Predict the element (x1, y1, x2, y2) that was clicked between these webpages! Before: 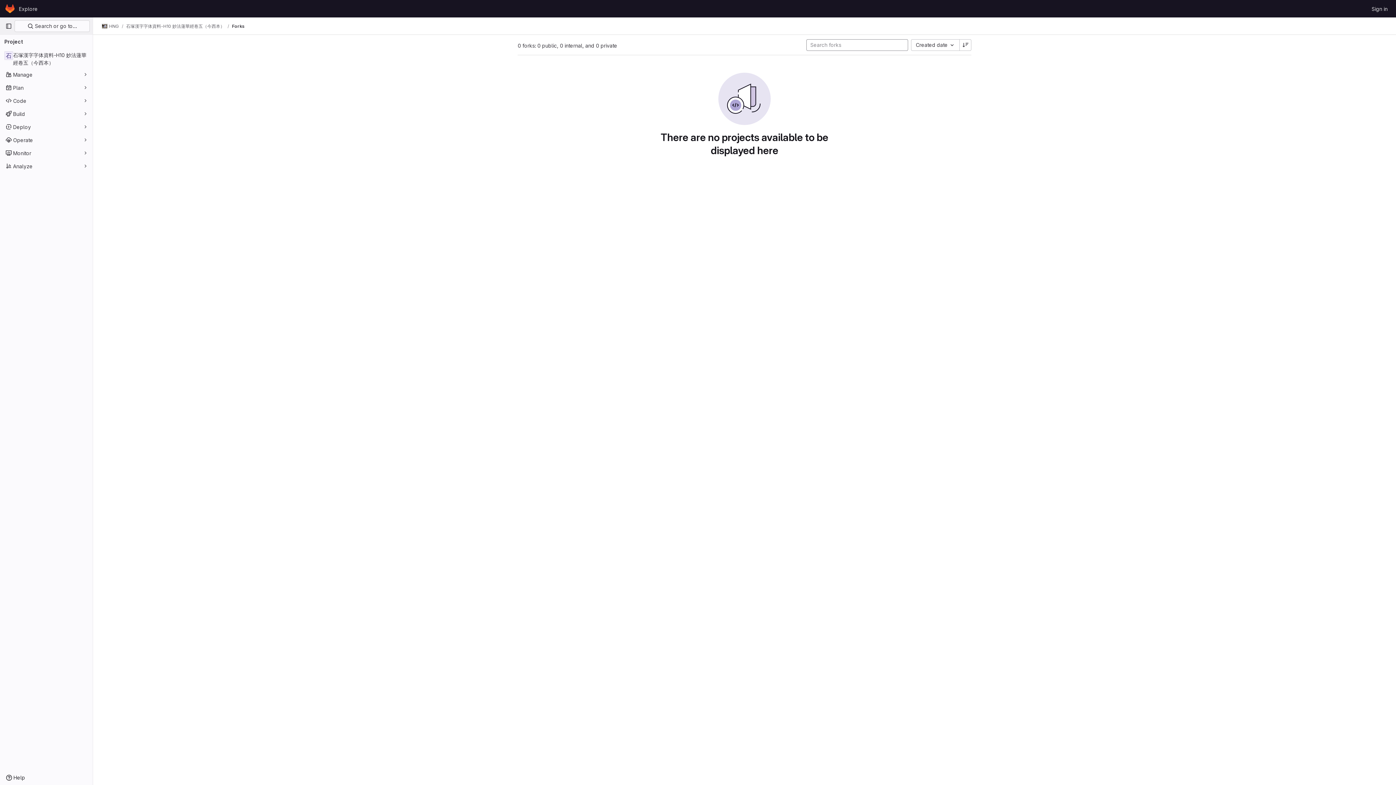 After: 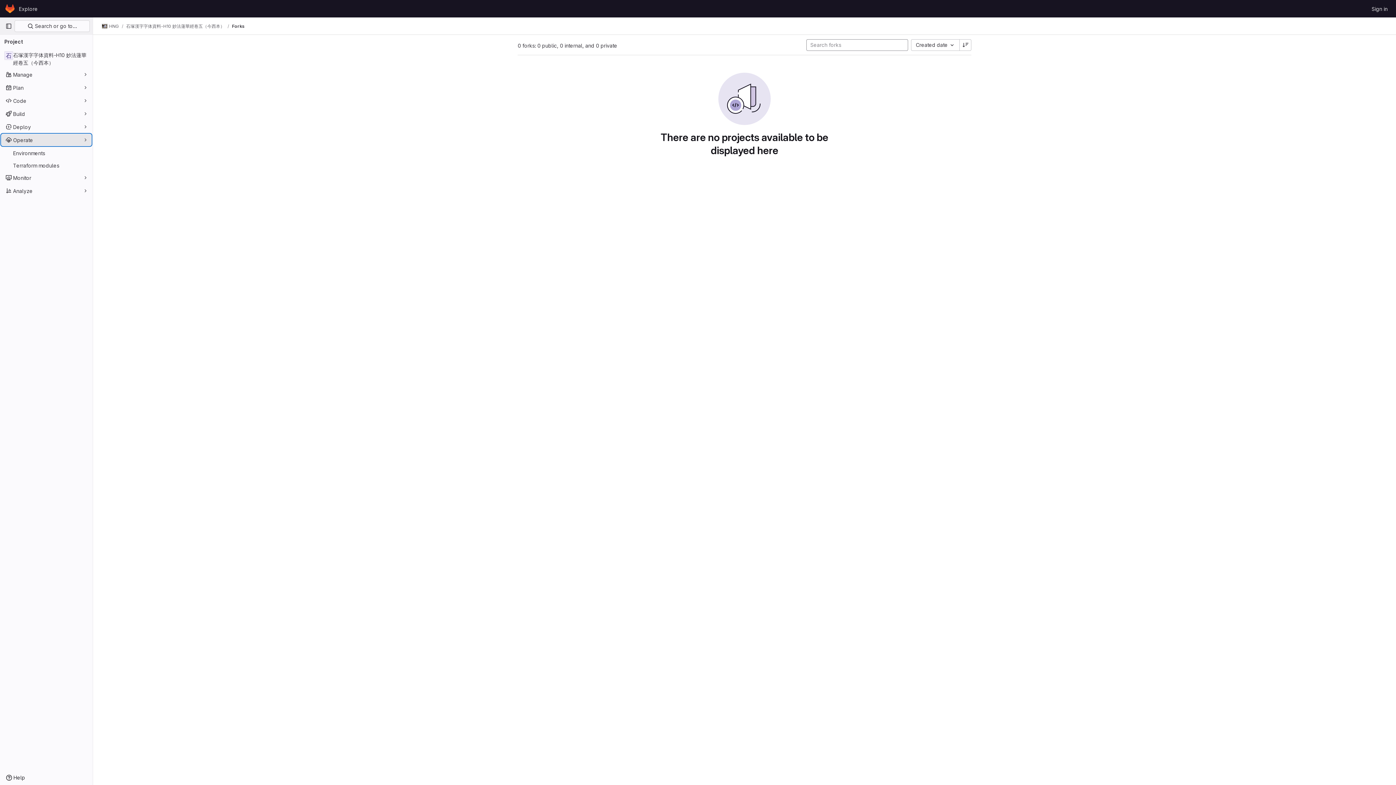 Action: label: Operate bbox: (1, 134, 91, 145)